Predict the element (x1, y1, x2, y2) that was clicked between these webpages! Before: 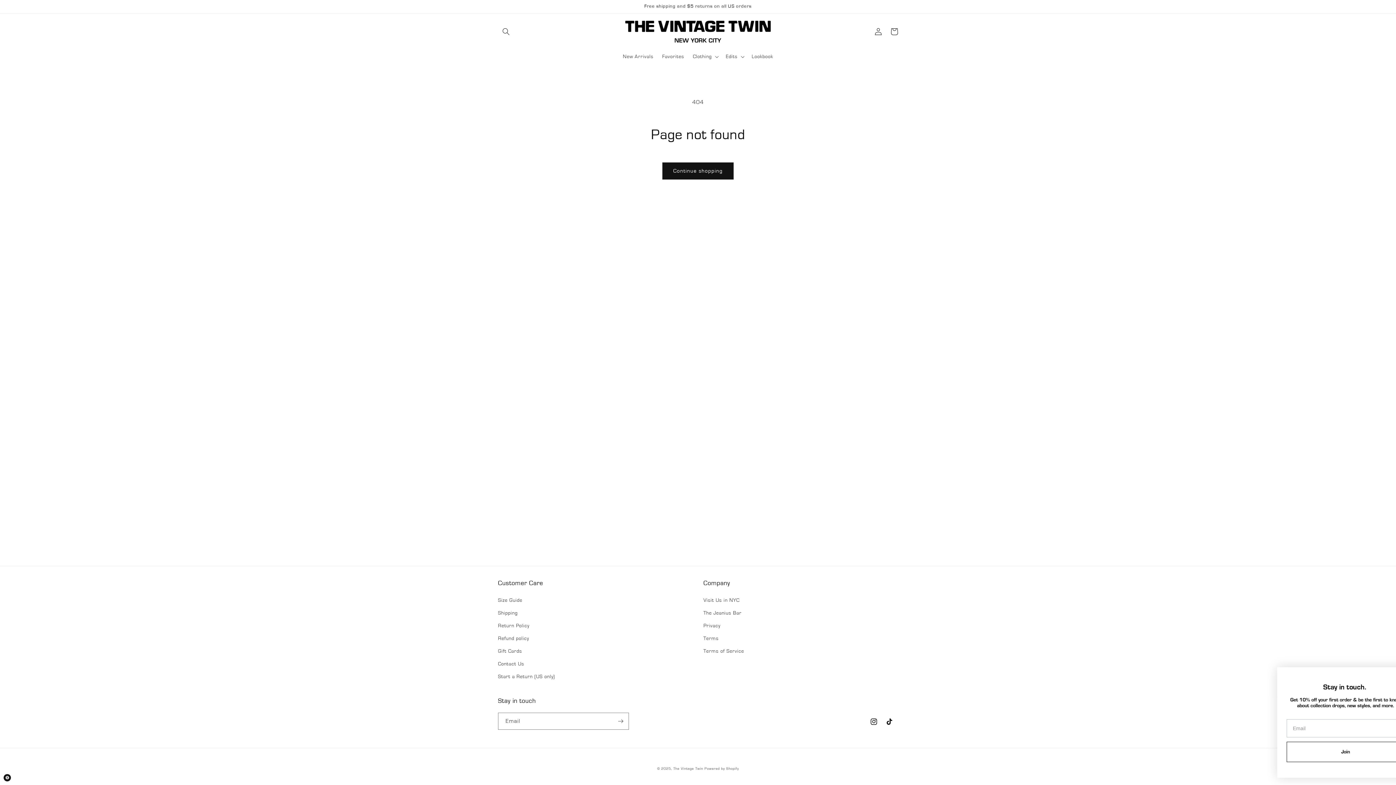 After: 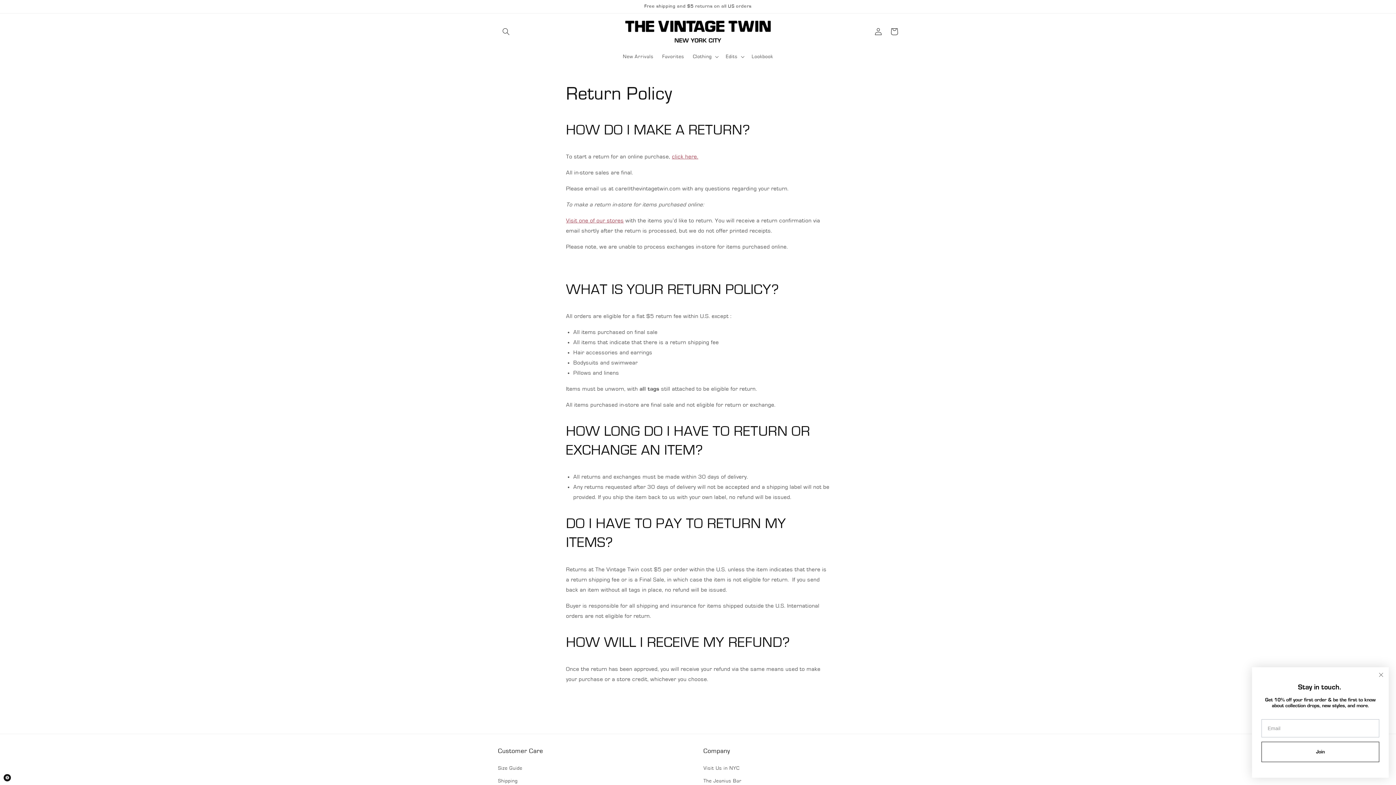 Action: bbox: (498, 620, 529, 632) label: Return Policy